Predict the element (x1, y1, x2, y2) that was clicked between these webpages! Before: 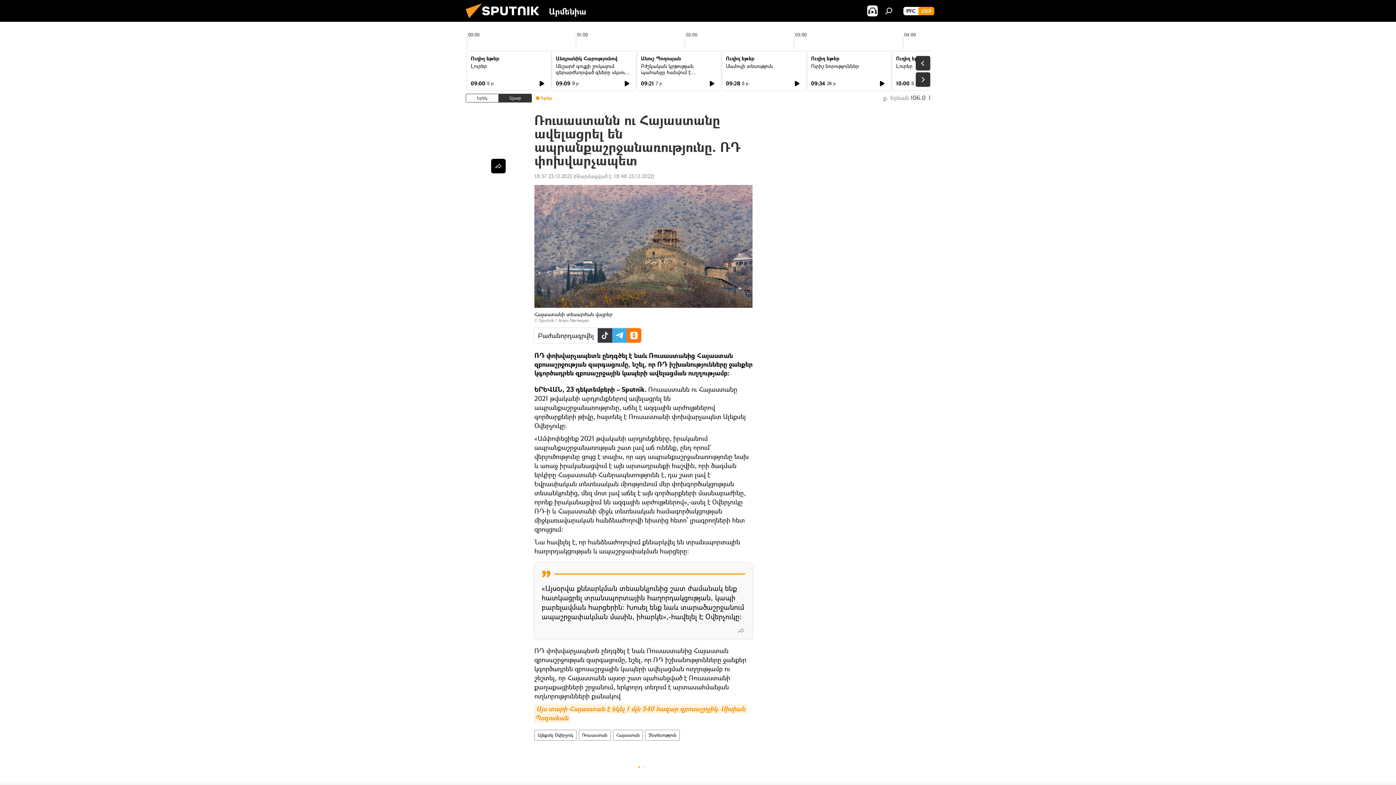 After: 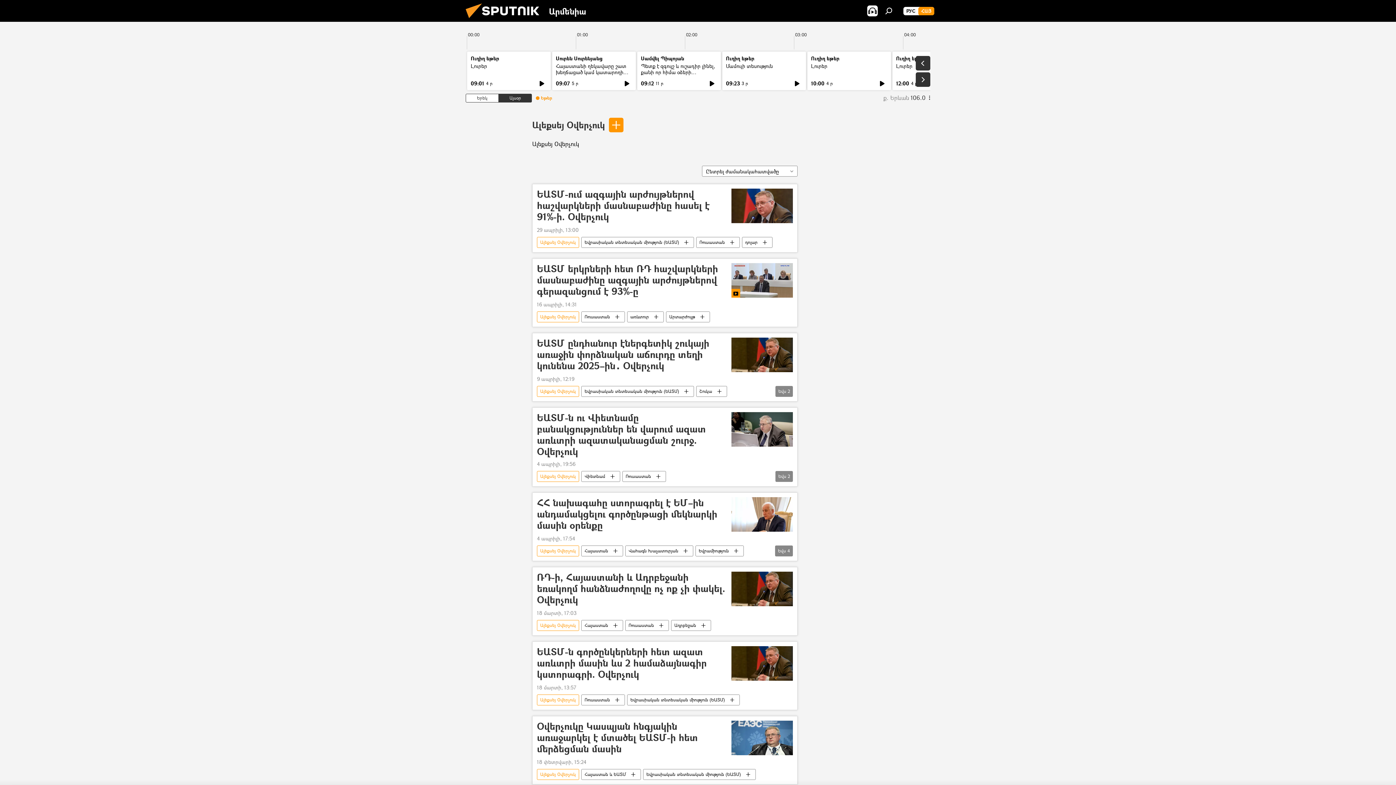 Action: label: Ալեքսեյ Օվերչուկ bbox: (534, 730, 576, 741)